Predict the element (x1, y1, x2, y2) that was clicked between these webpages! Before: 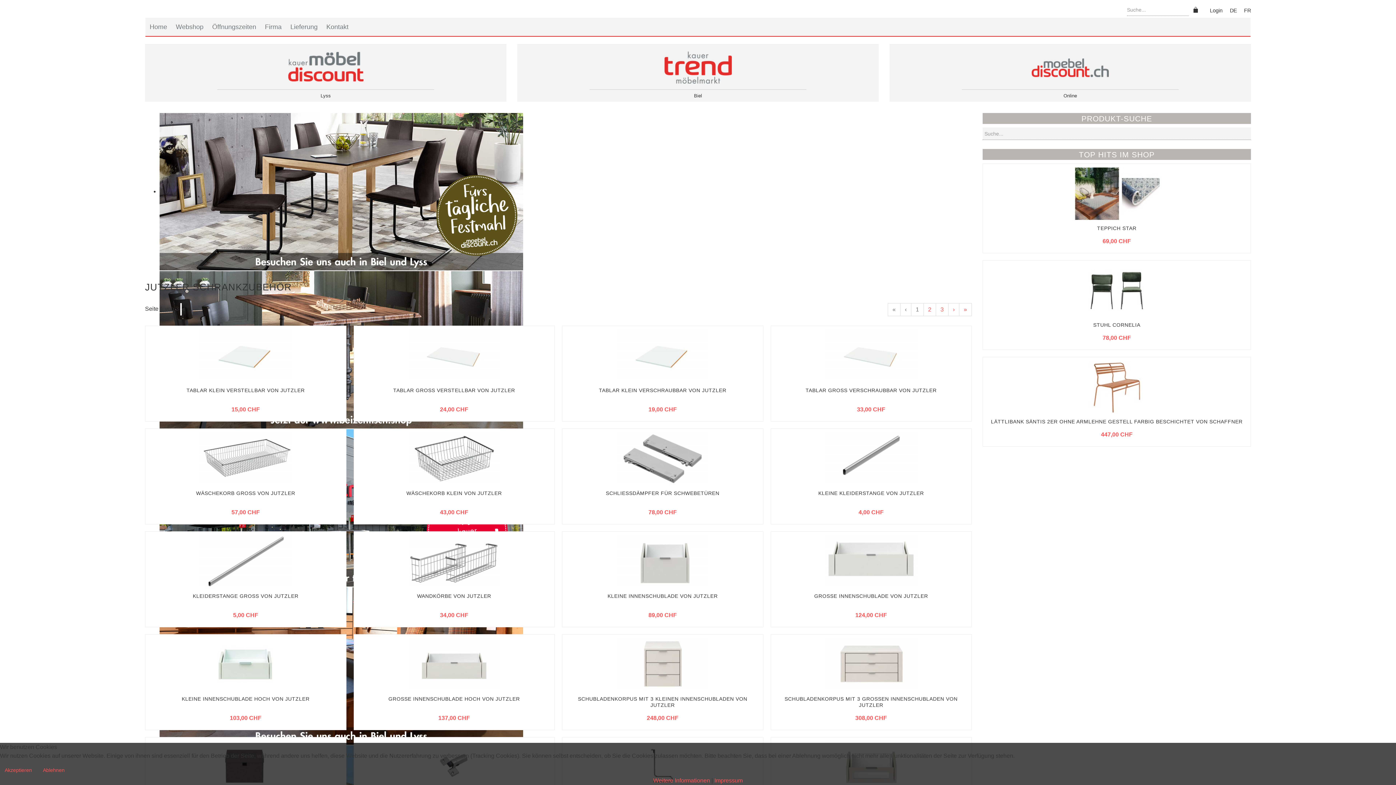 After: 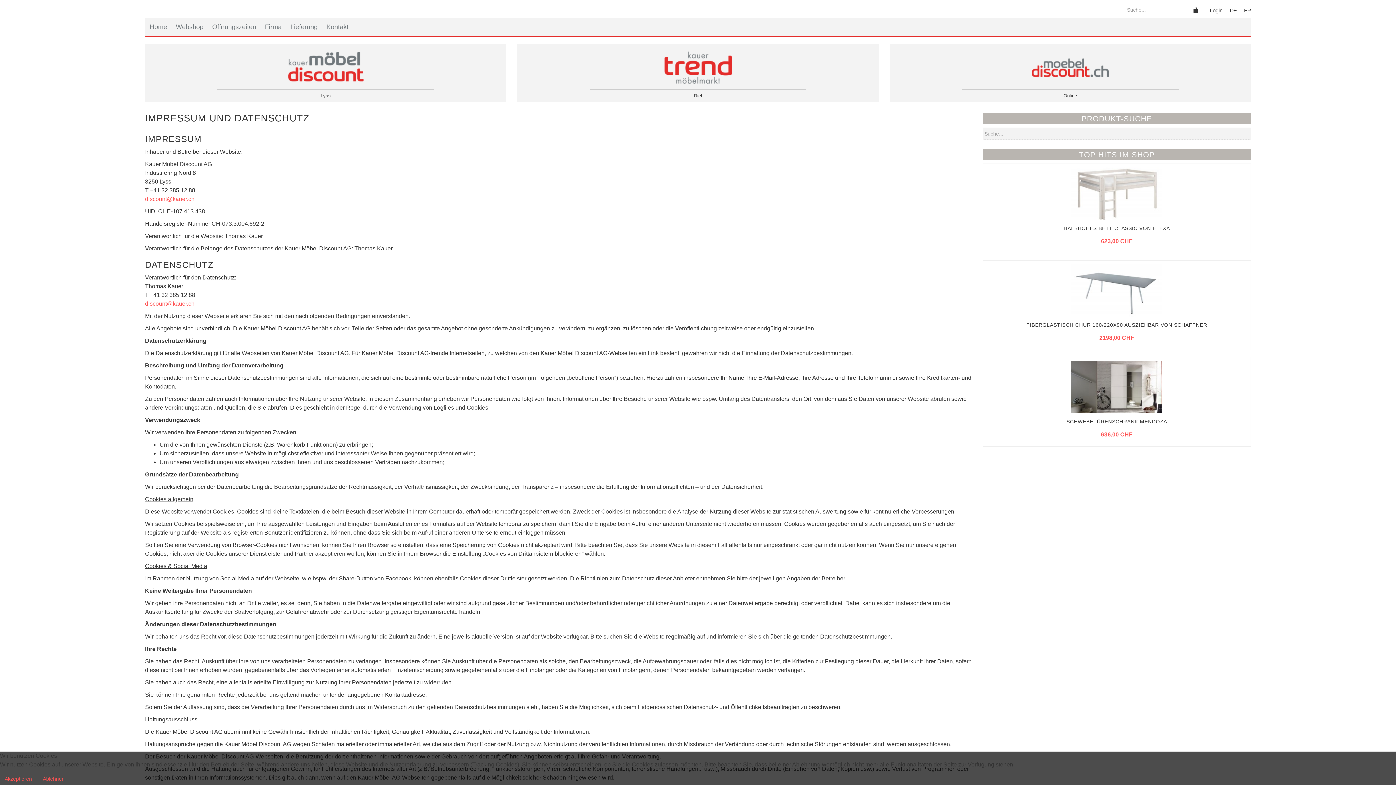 Action: bbox: (653, 777, 710, 784) label: Weitere Informationen